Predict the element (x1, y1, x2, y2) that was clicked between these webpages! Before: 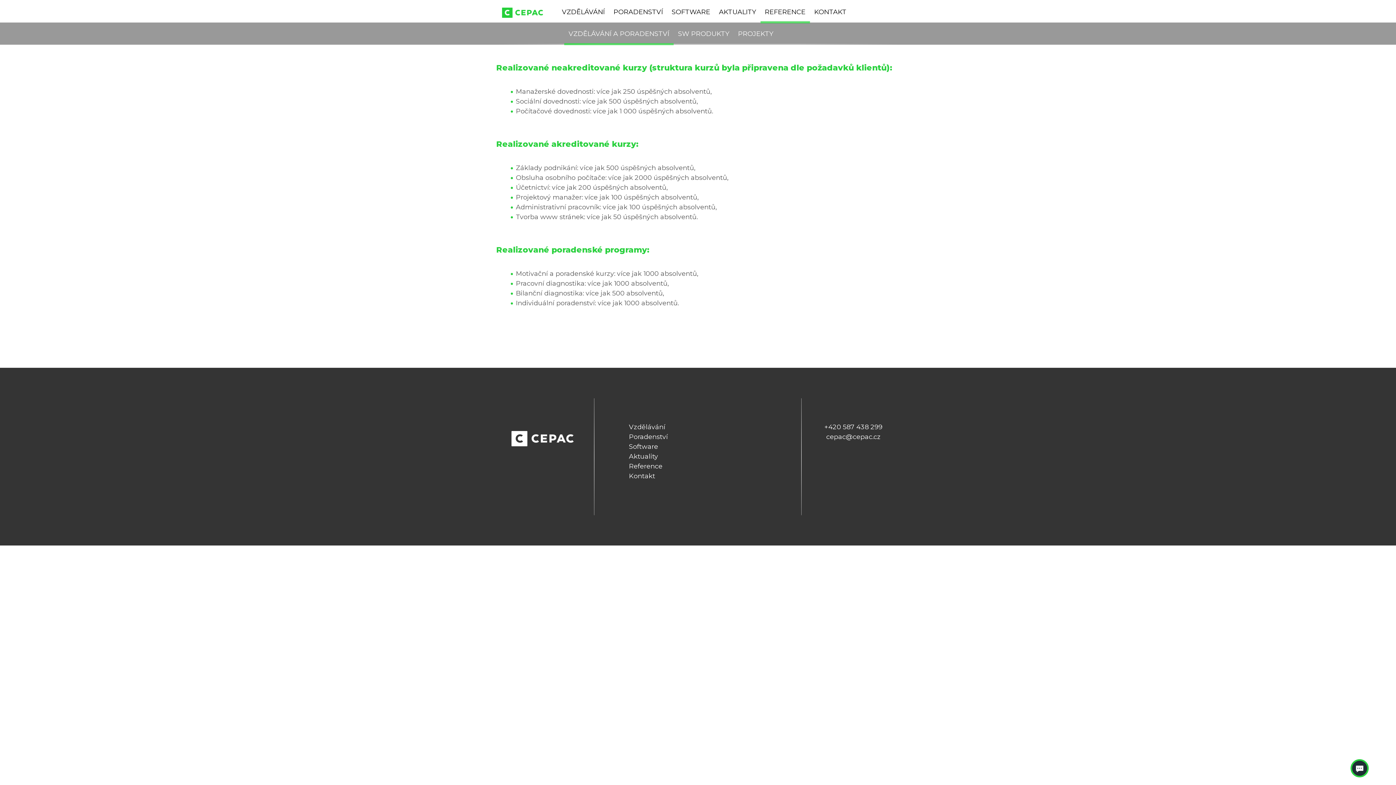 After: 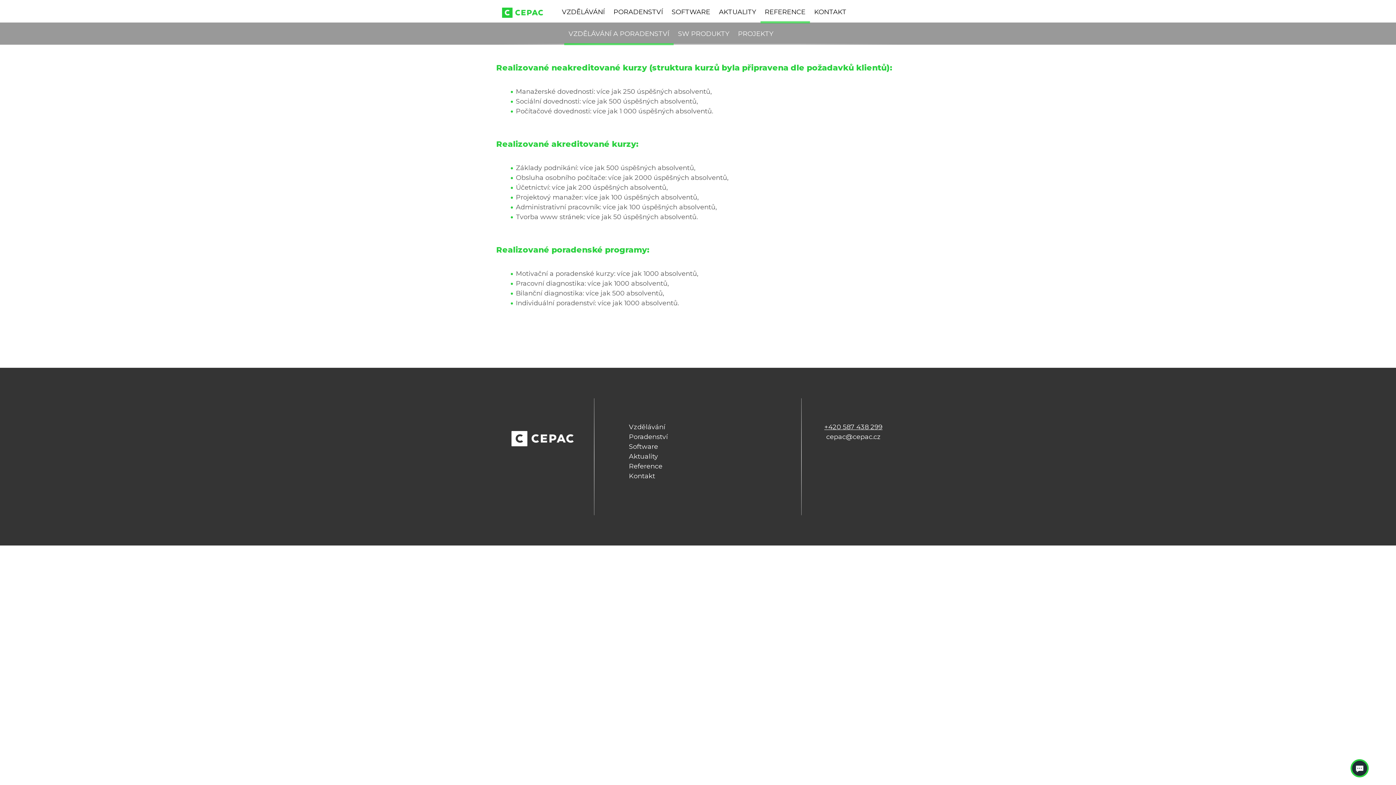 Action: label: +420 587 438 299 bbox: (824, 423, 882, 431)